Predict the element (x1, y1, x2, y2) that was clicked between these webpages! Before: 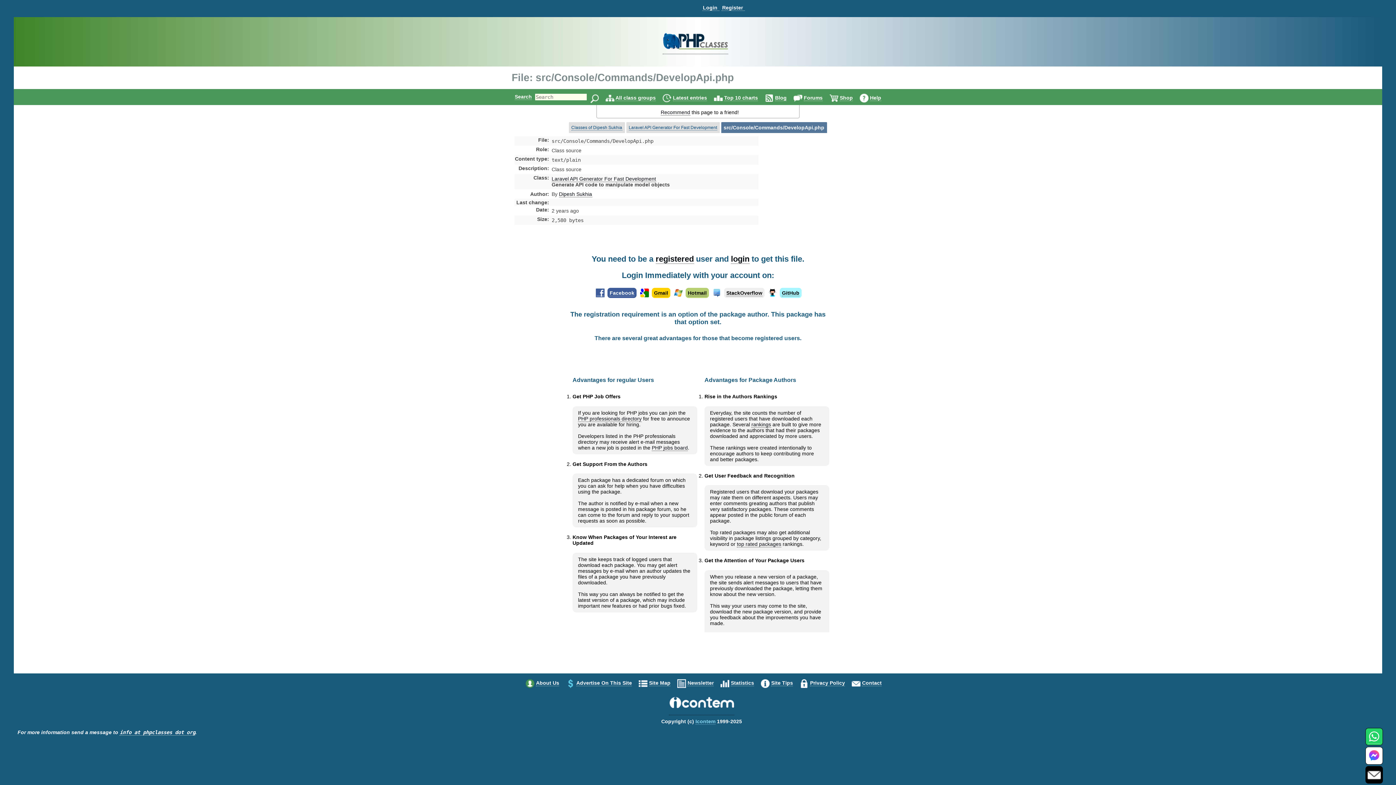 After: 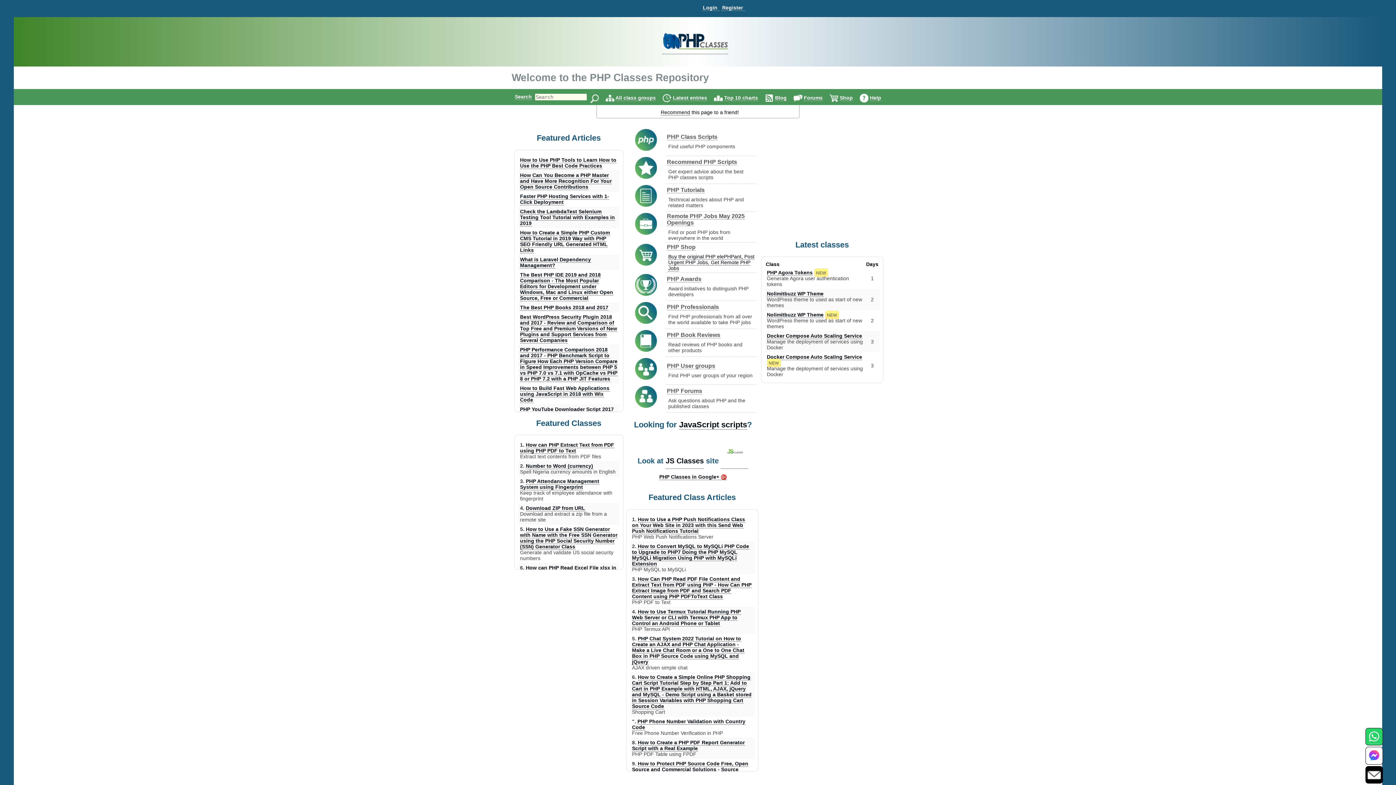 Action: bbox: (662, 48, 728, 54)